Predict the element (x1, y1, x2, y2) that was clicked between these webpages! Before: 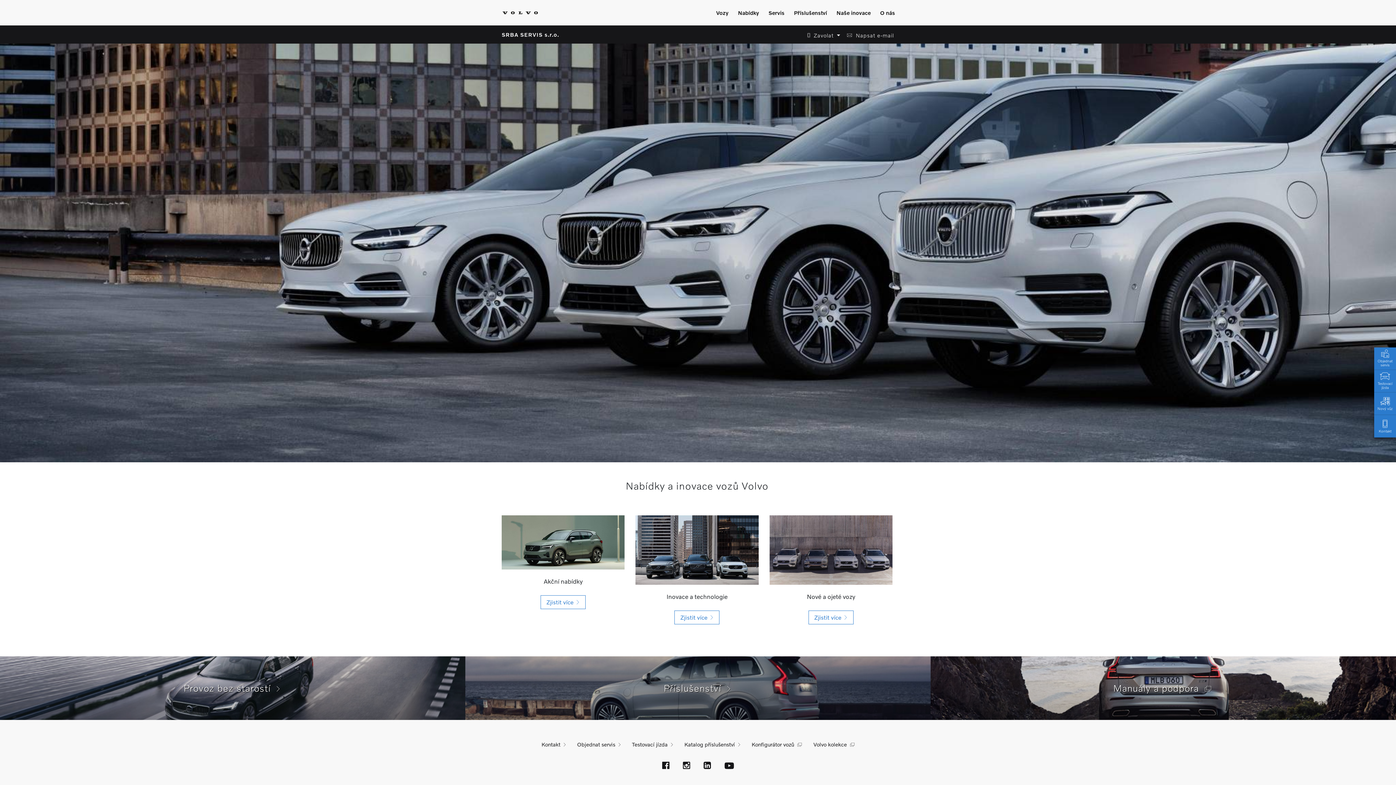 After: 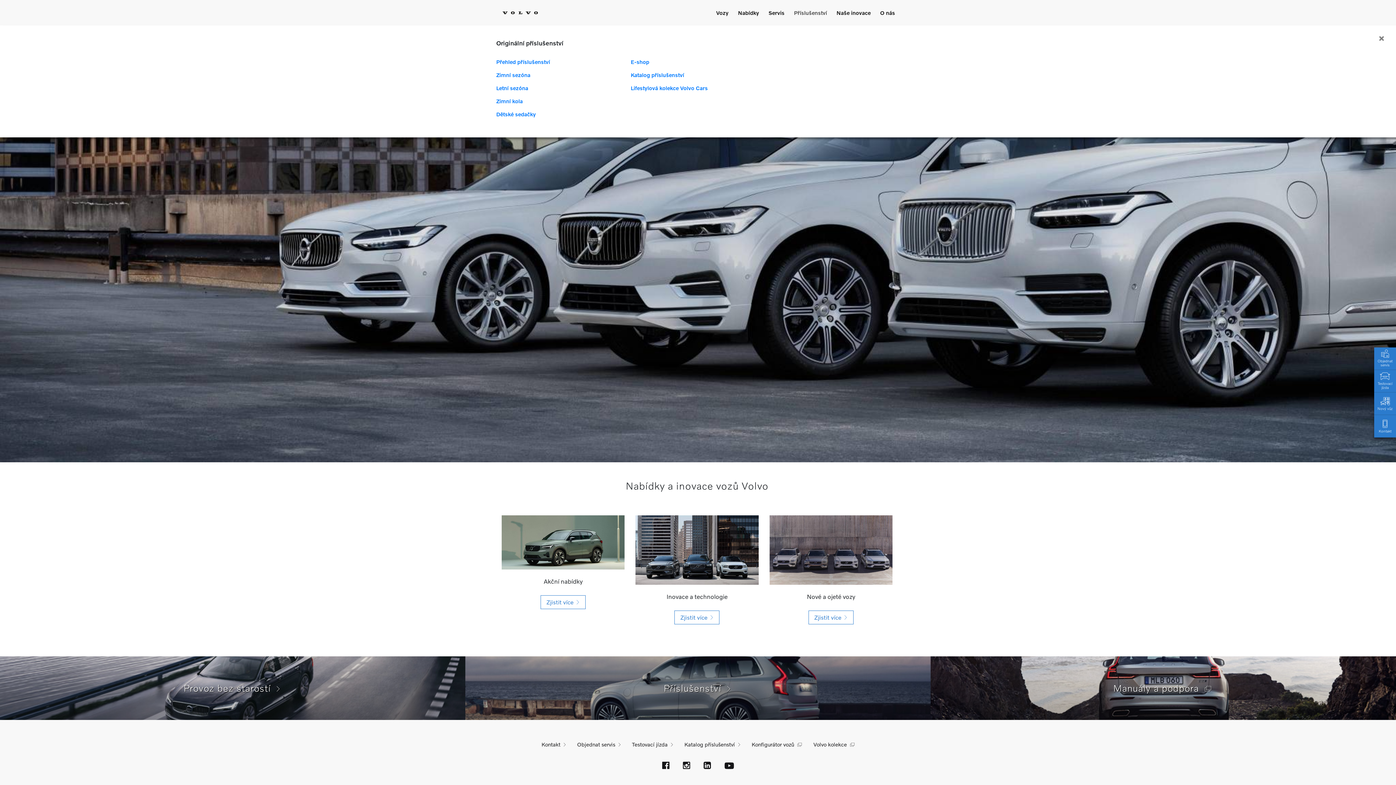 Action: bbox: (791, 5, 830, 19) label: Zobrazit menu